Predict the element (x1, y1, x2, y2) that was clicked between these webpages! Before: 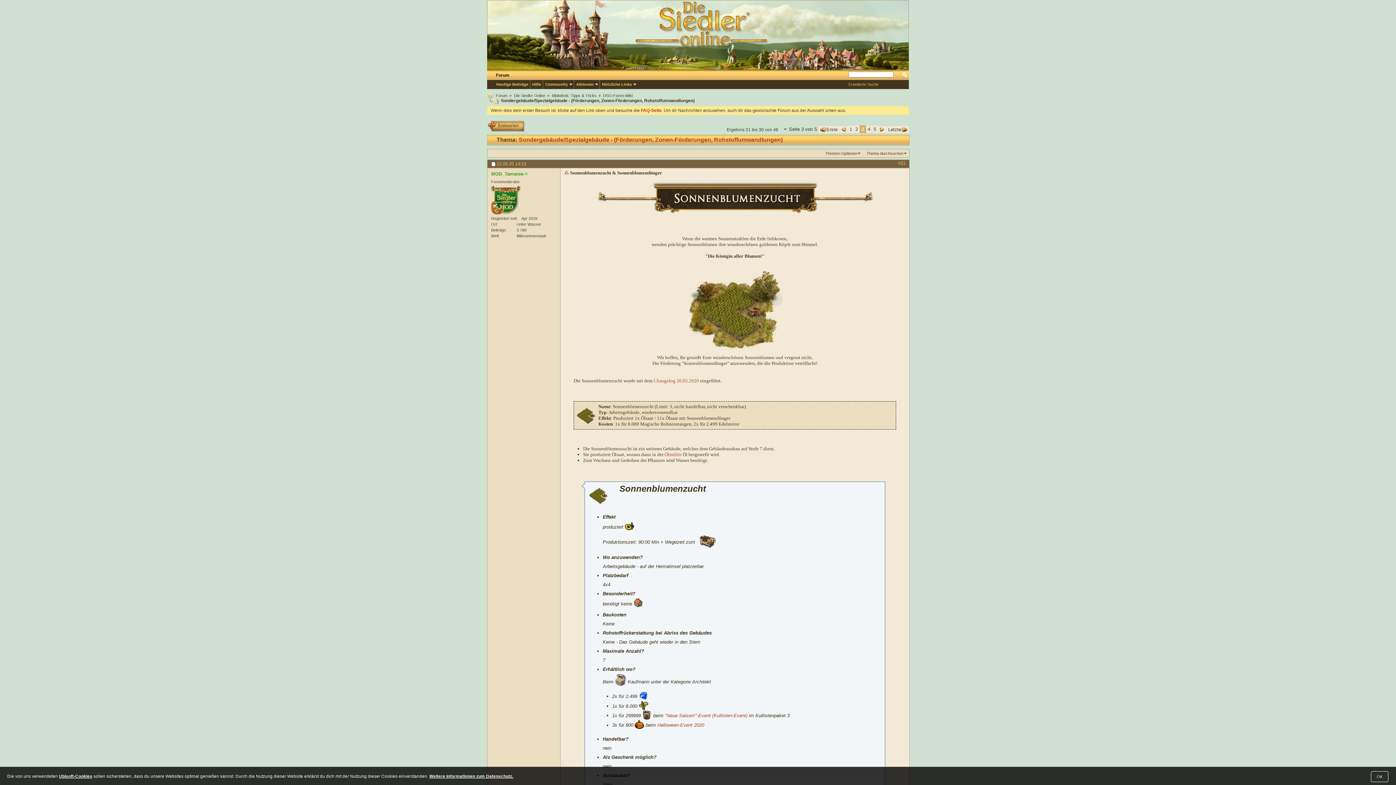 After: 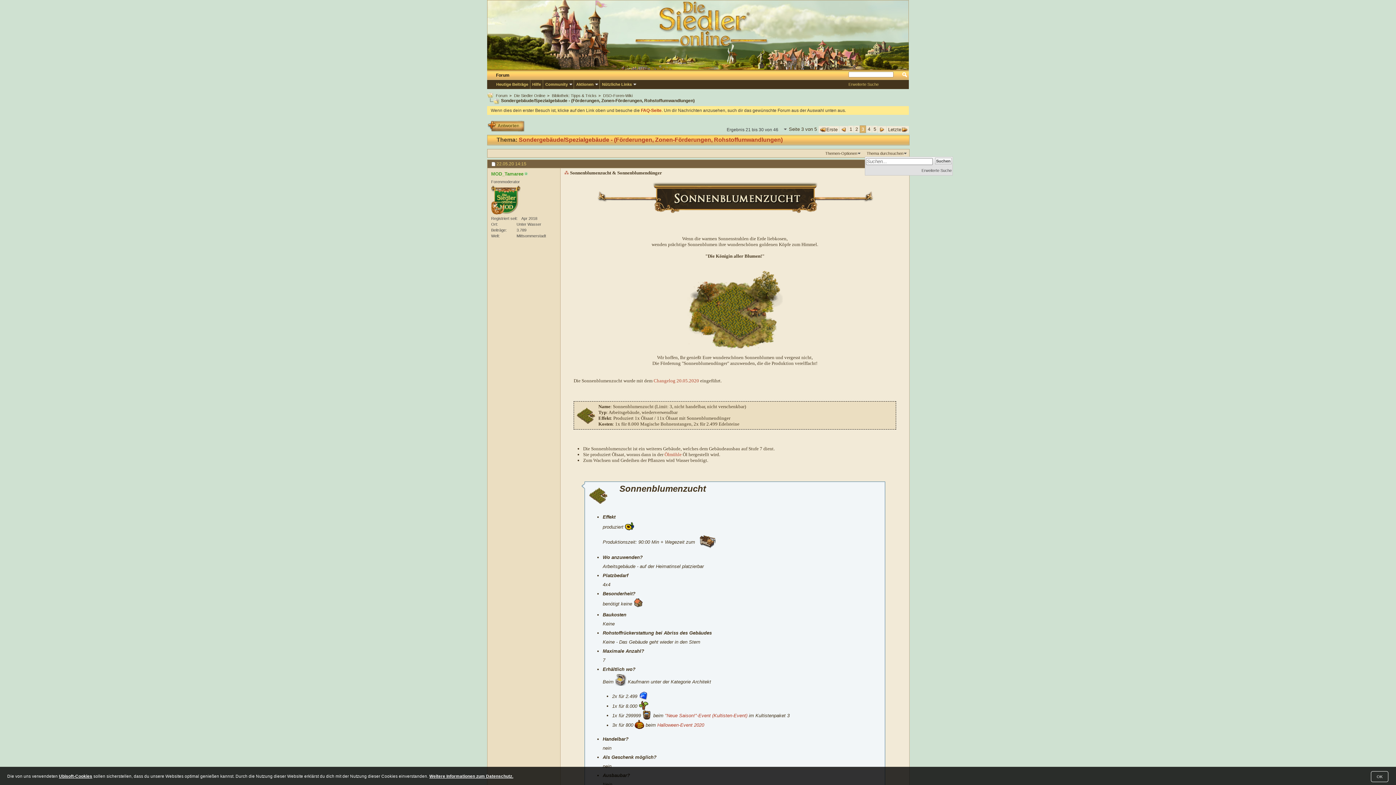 Action: label: Thema durchsuchen bbox: (865, 150, 909, 156)